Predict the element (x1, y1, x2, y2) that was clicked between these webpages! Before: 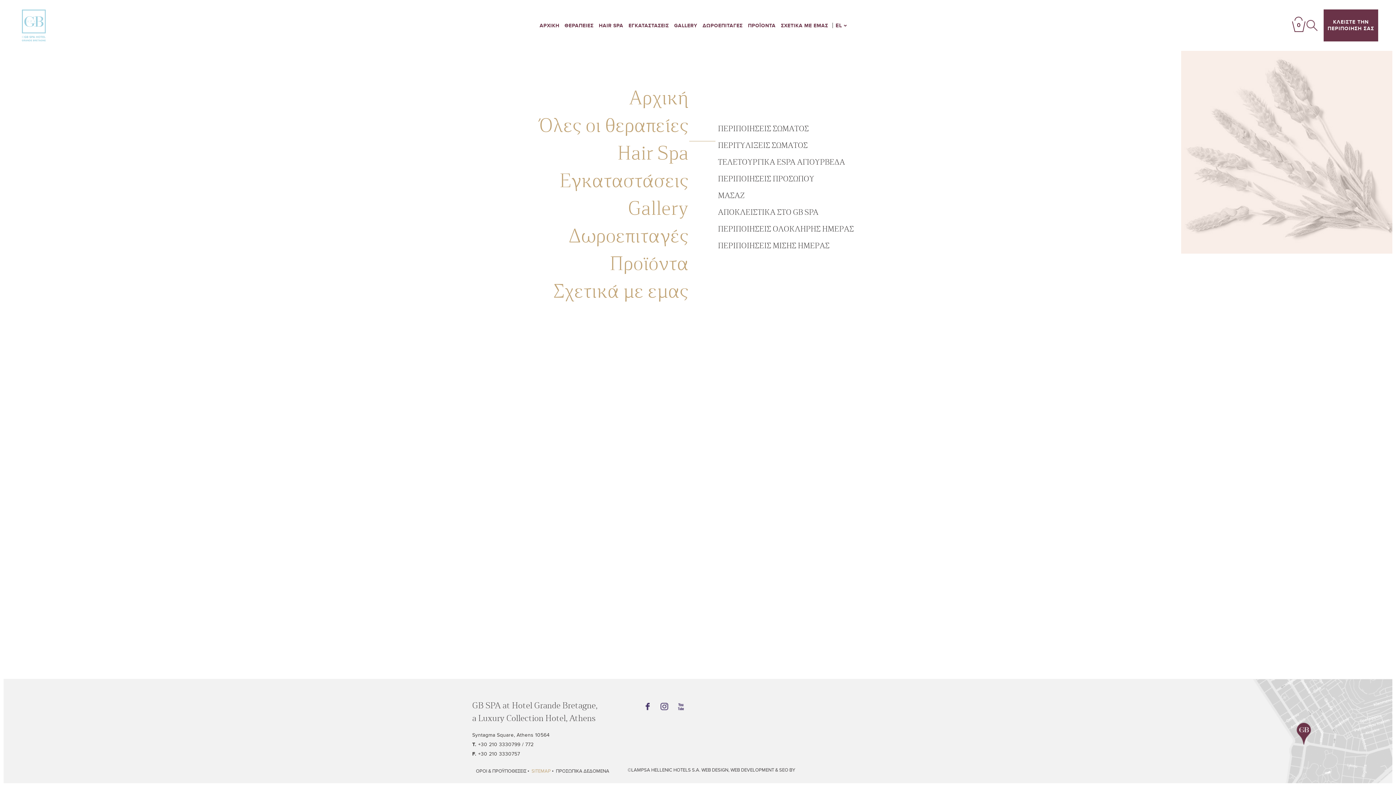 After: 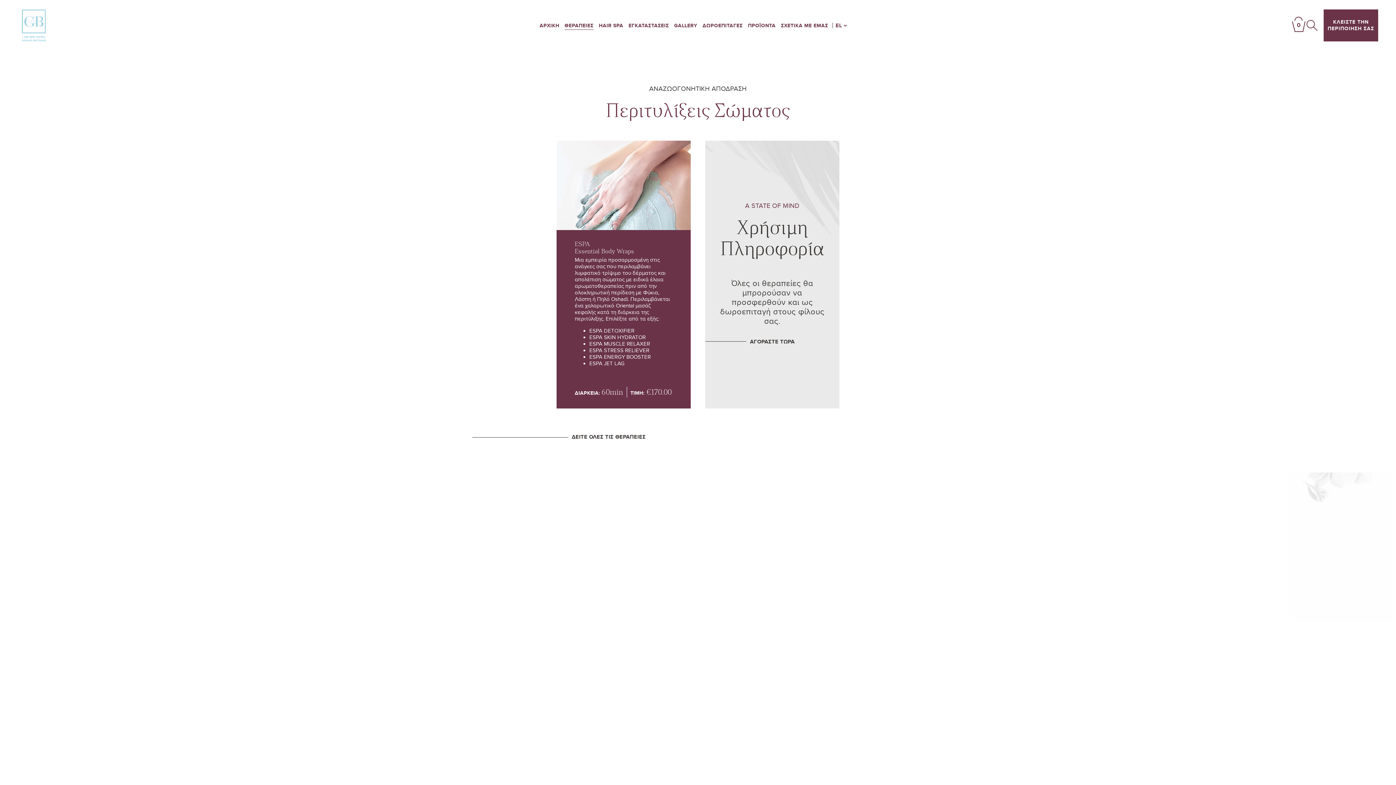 Action: label: ΠΕΡΙΤΥΛΙΞΕΙΣ ΣΩΜΑΤΟΣ bbox: (718, 140, 808, 150)